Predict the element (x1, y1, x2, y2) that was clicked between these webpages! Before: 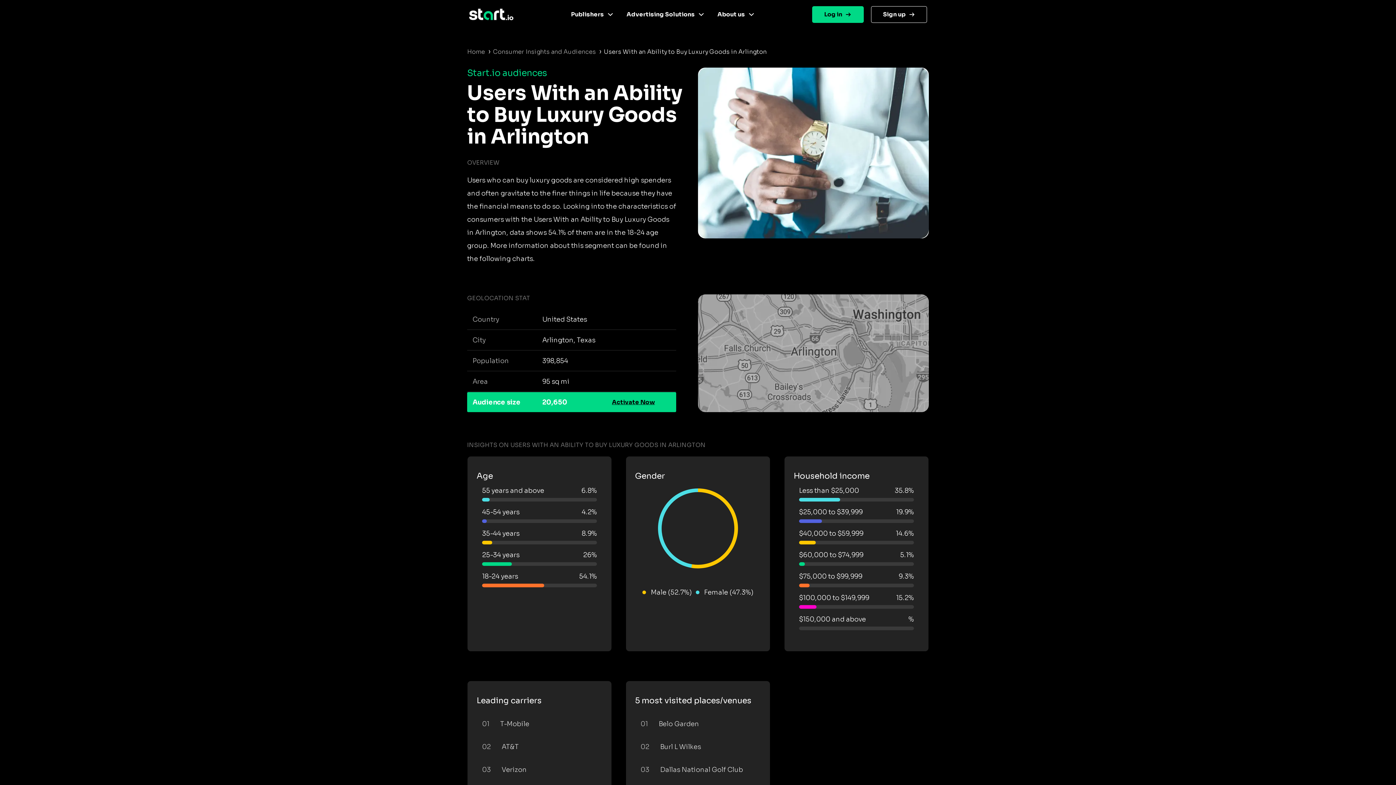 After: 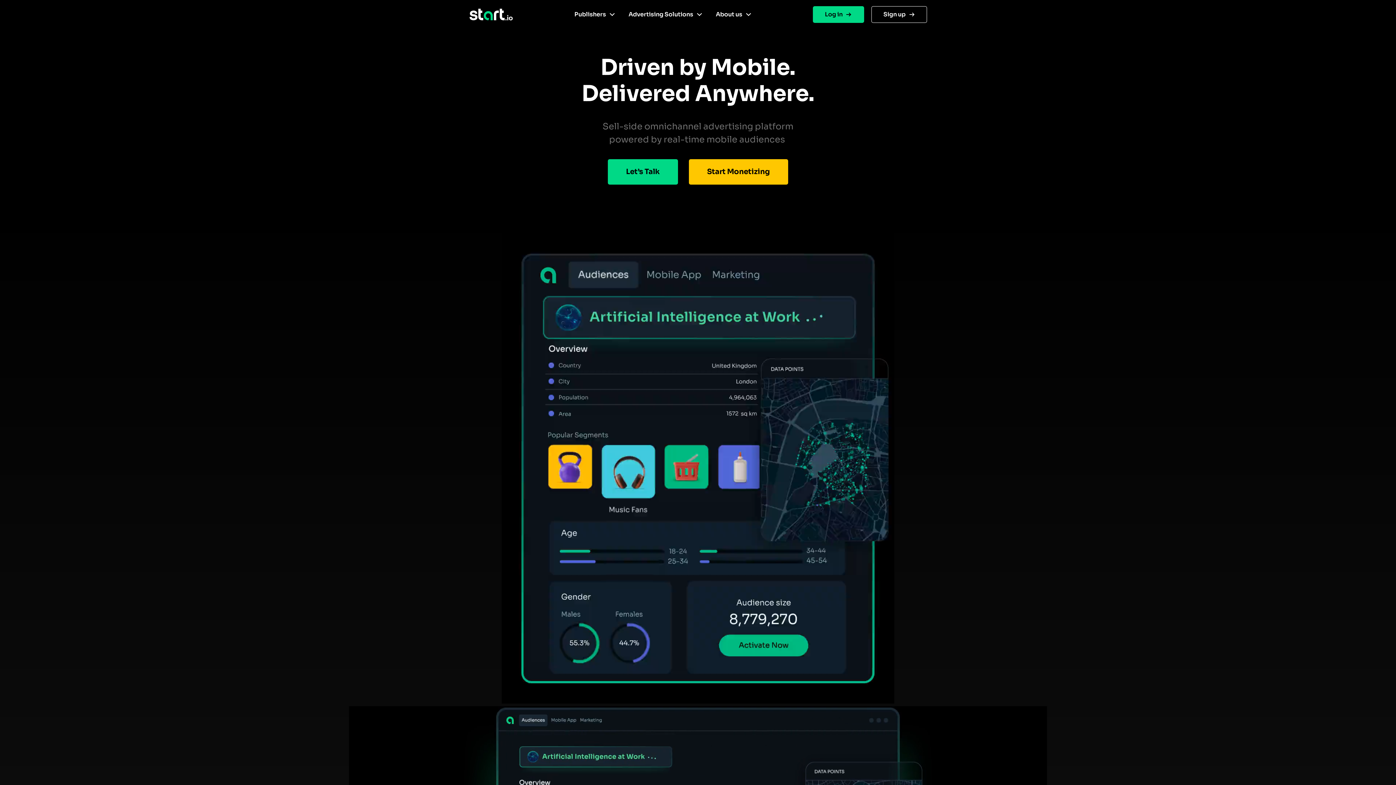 Action: bbox: (469, 8, 513, 20)